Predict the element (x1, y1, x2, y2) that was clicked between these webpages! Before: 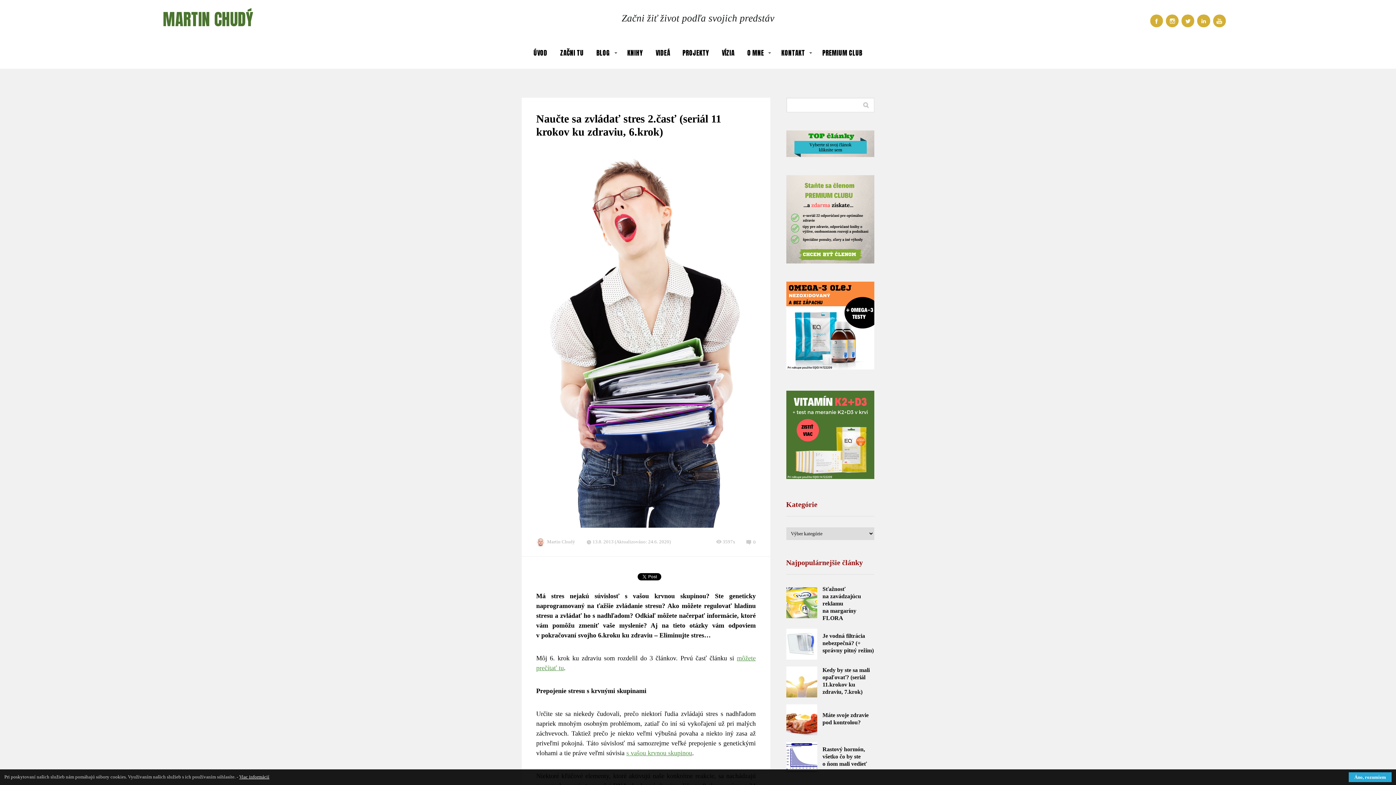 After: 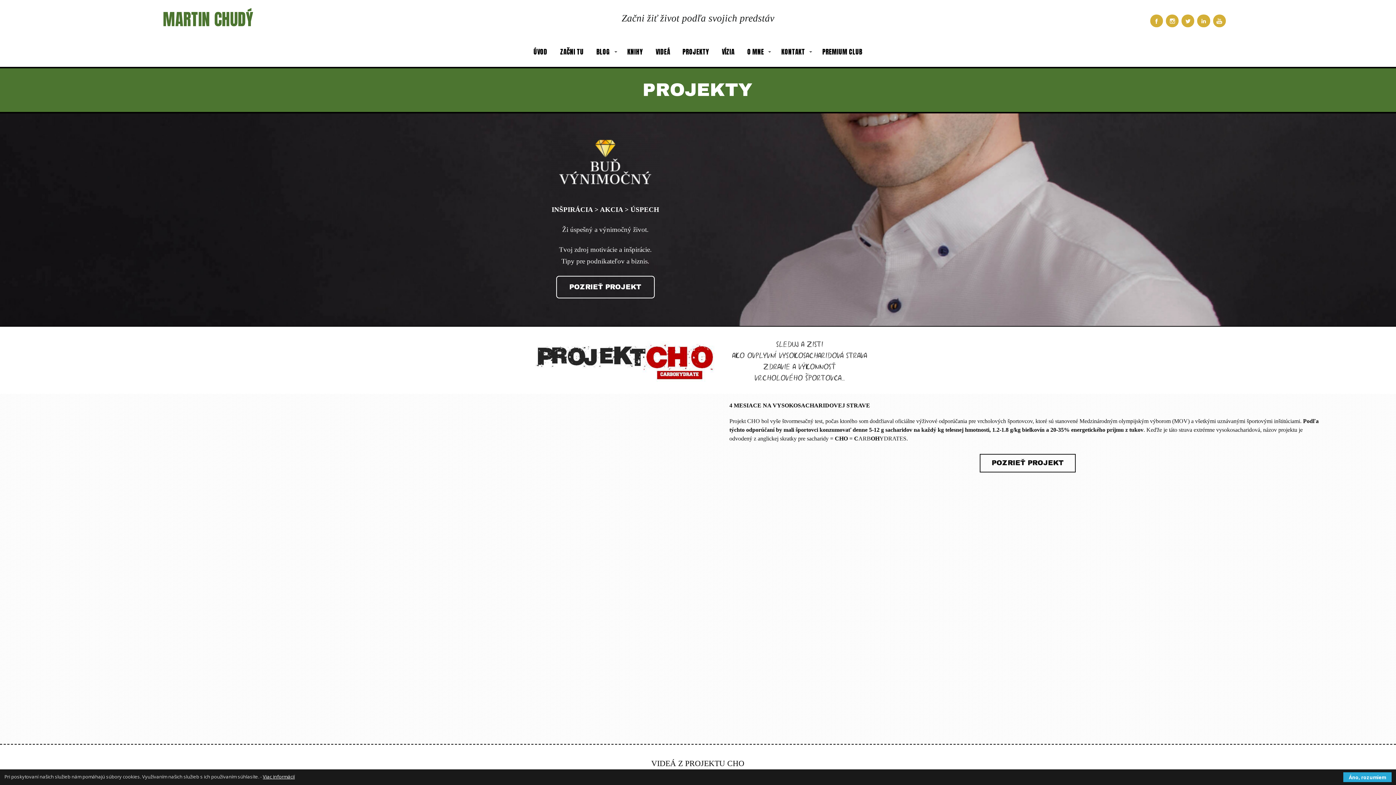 Action: label: PROJEKTY bbox: (682, 44, 709, 61)